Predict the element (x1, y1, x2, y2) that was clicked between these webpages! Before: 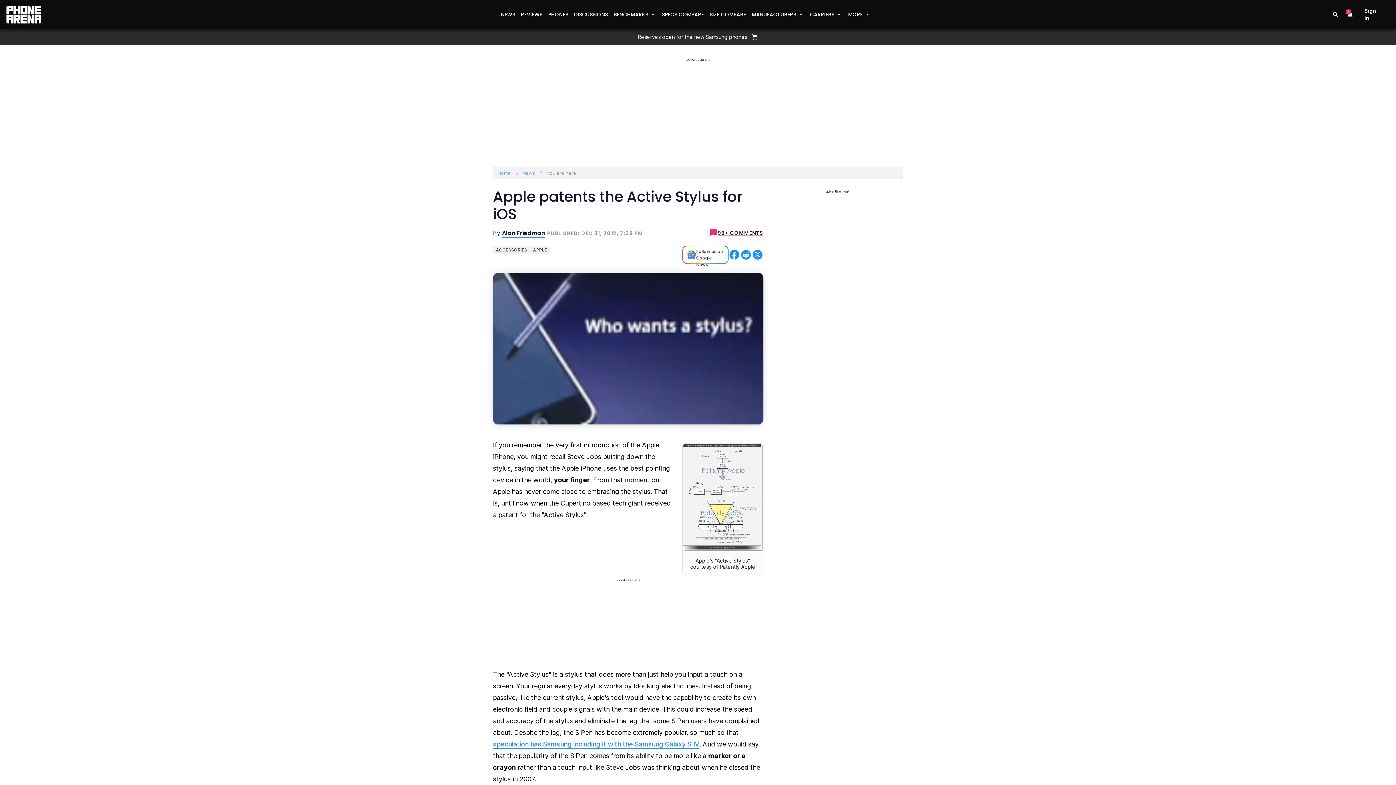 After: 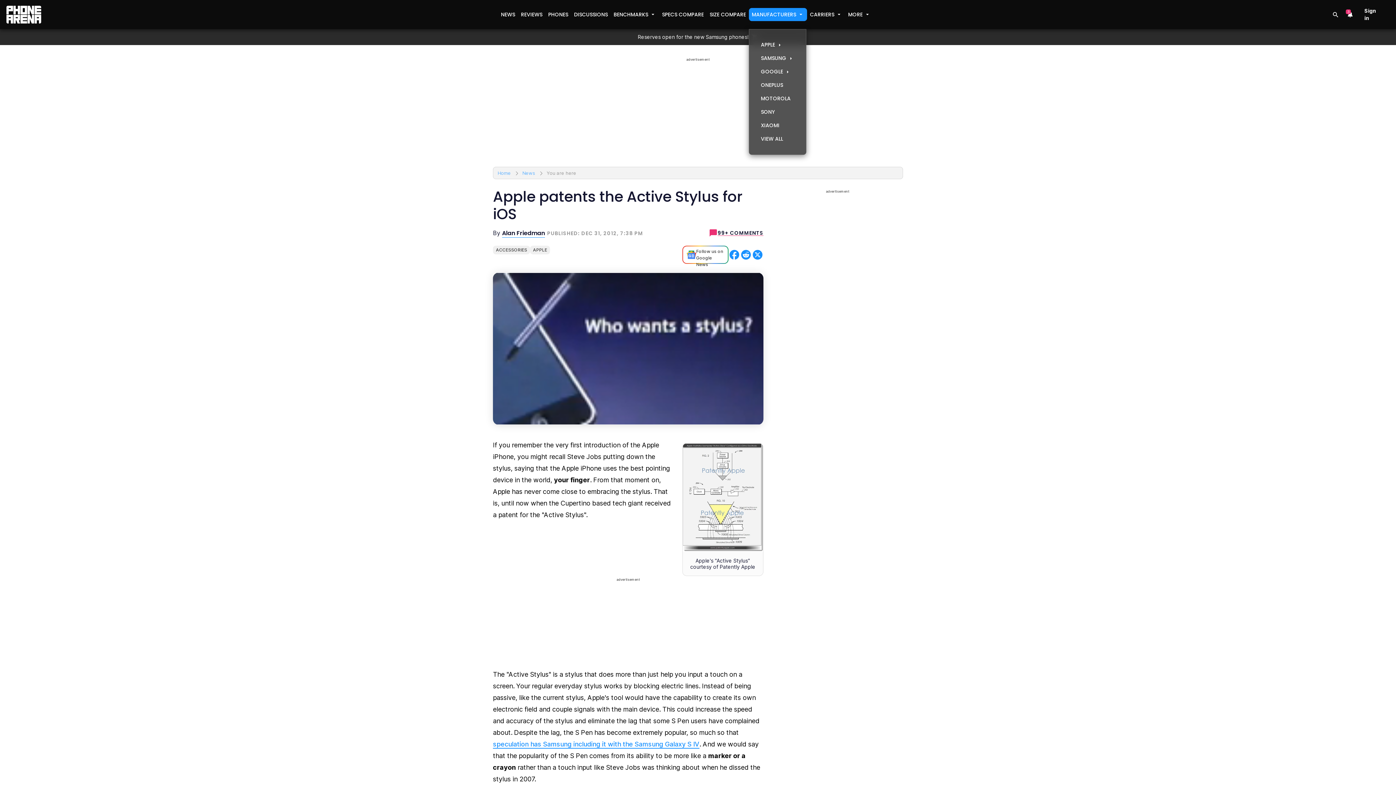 Action: bbox: (749, 8, 807, 21) label: MANUFACTURERS